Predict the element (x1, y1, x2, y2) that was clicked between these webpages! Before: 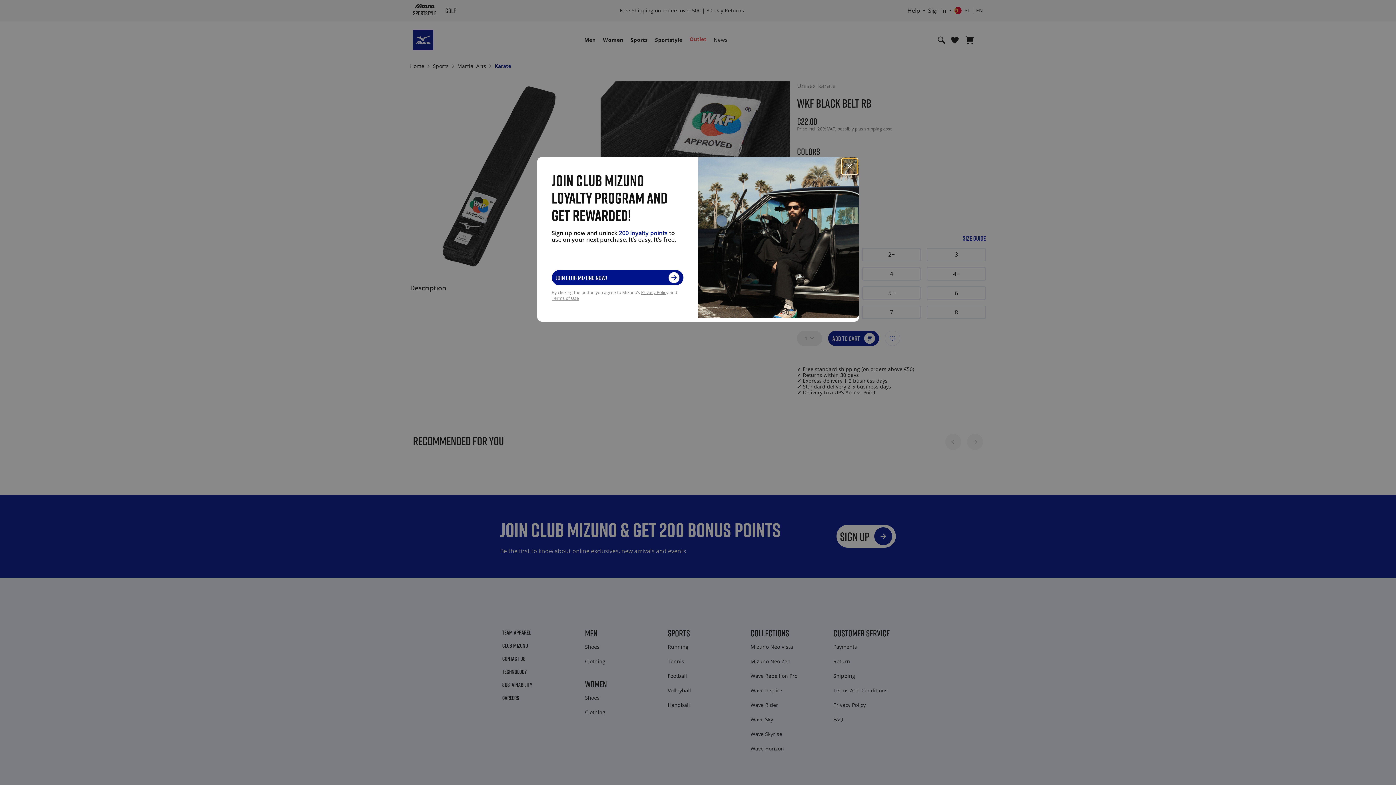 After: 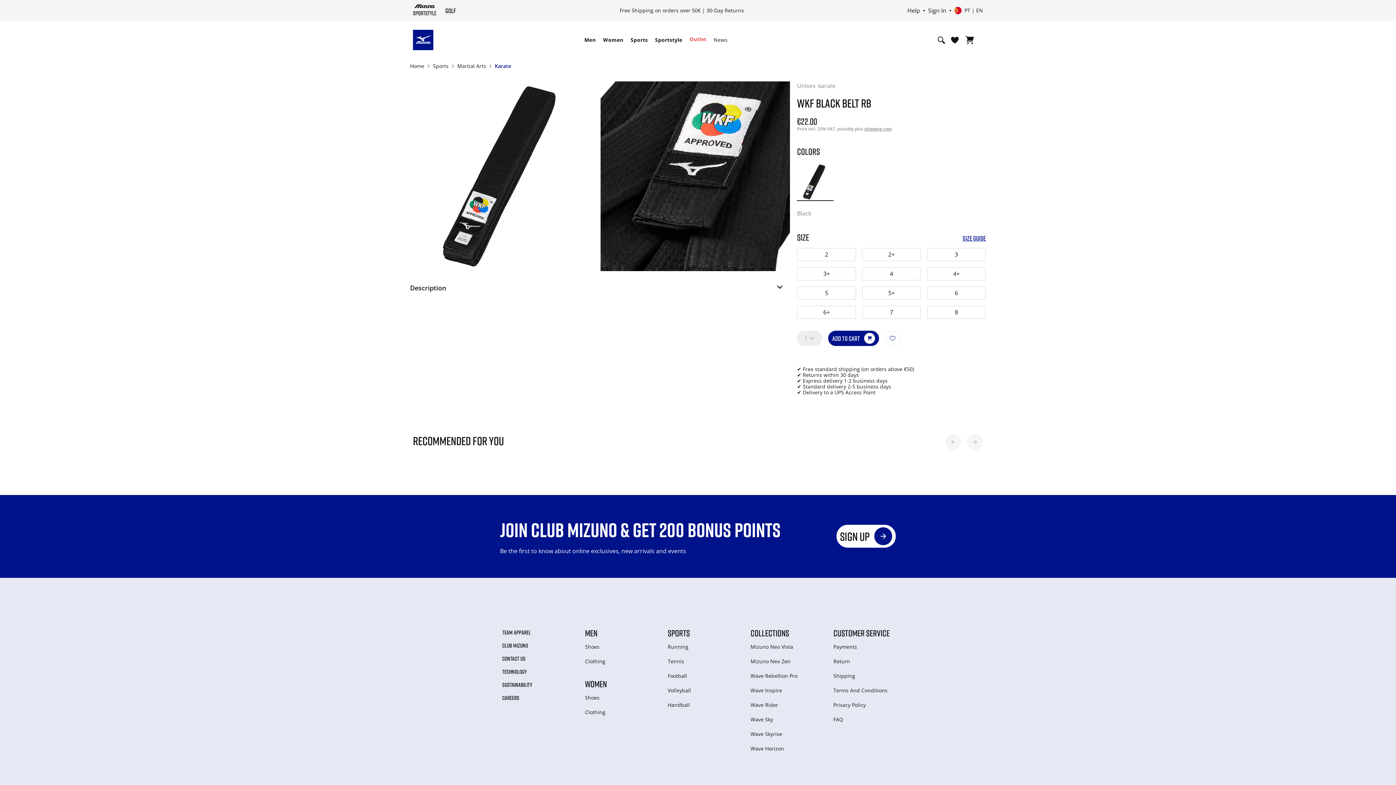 Action: label: Close modal bbox: (842, 158, 857, 174)